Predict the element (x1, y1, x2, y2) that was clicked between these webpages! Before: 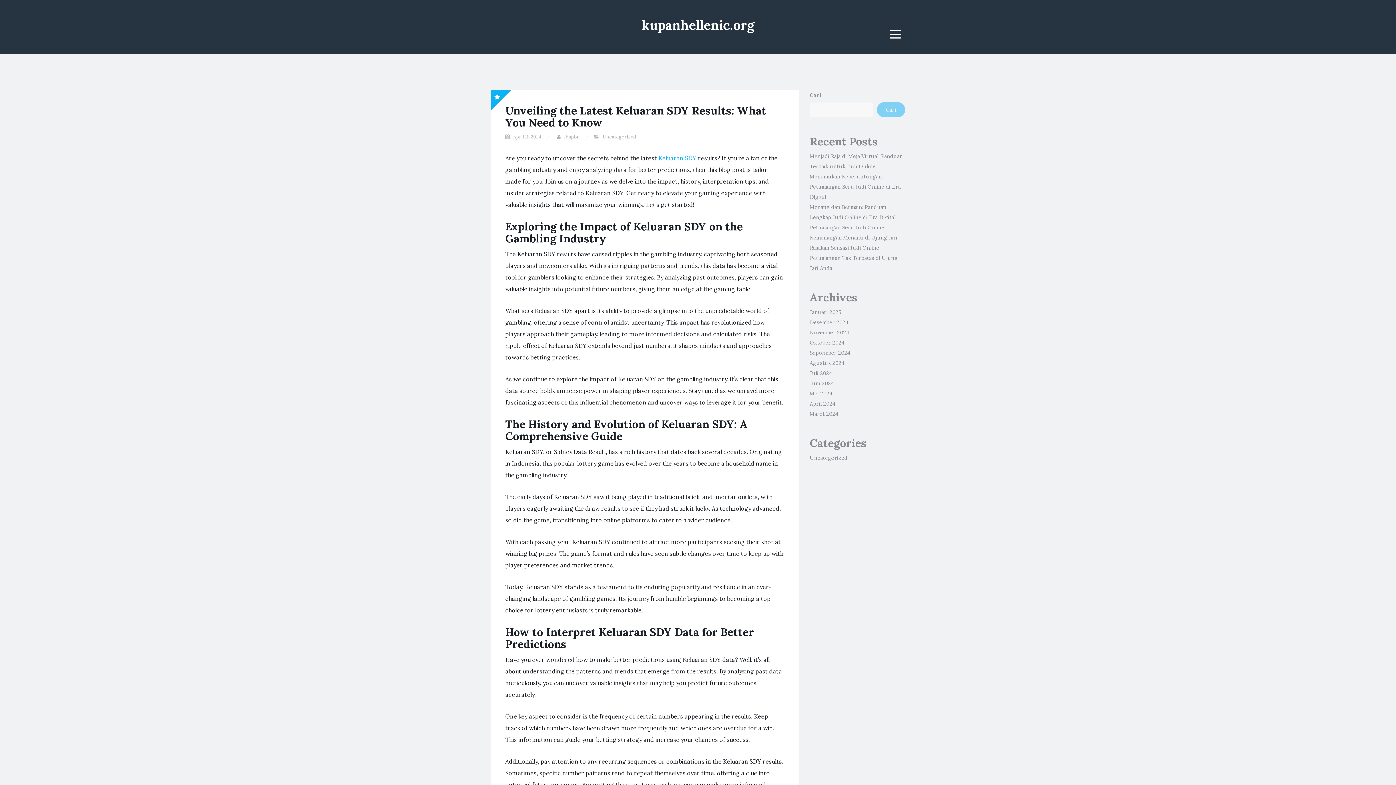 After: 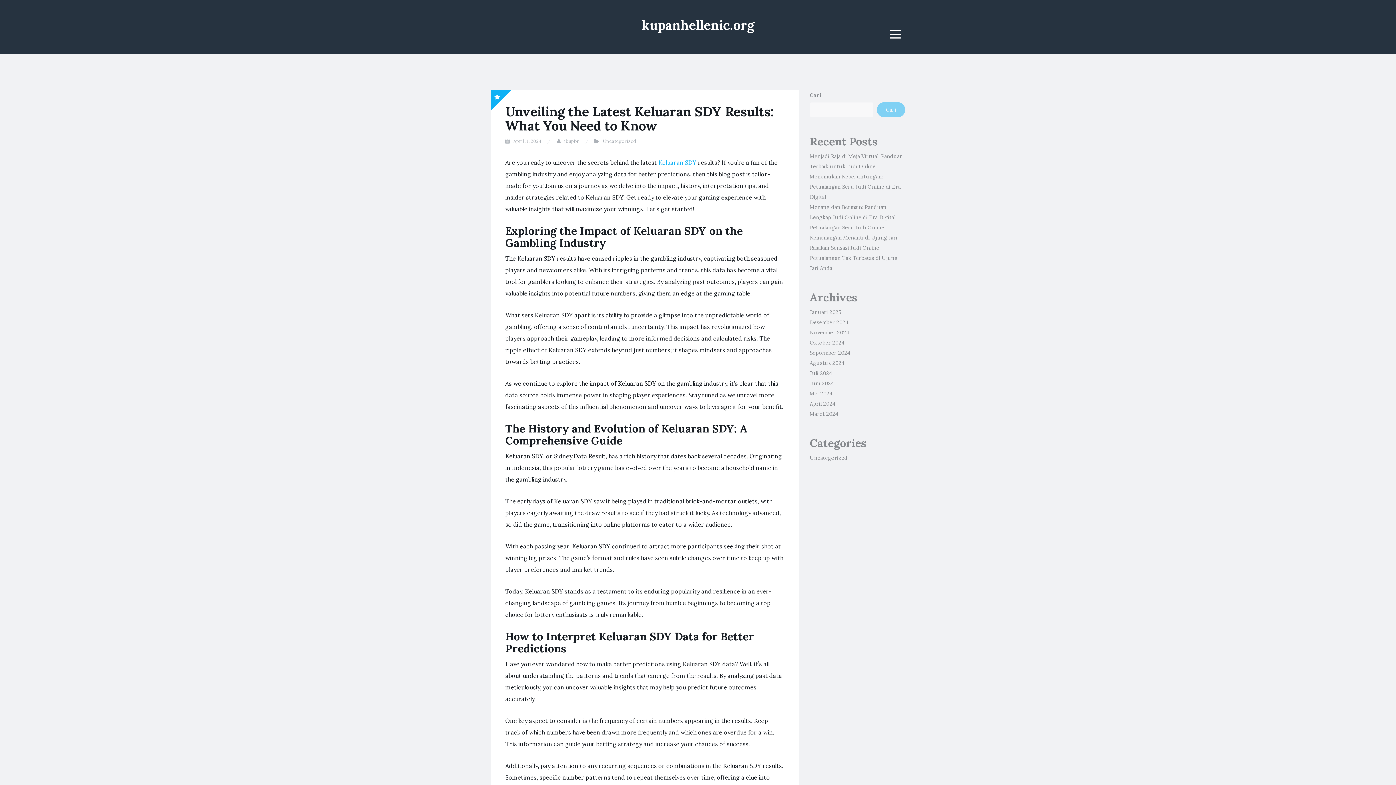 Action: bbox: (513, 133, 541, 140) label: April 11, 2024